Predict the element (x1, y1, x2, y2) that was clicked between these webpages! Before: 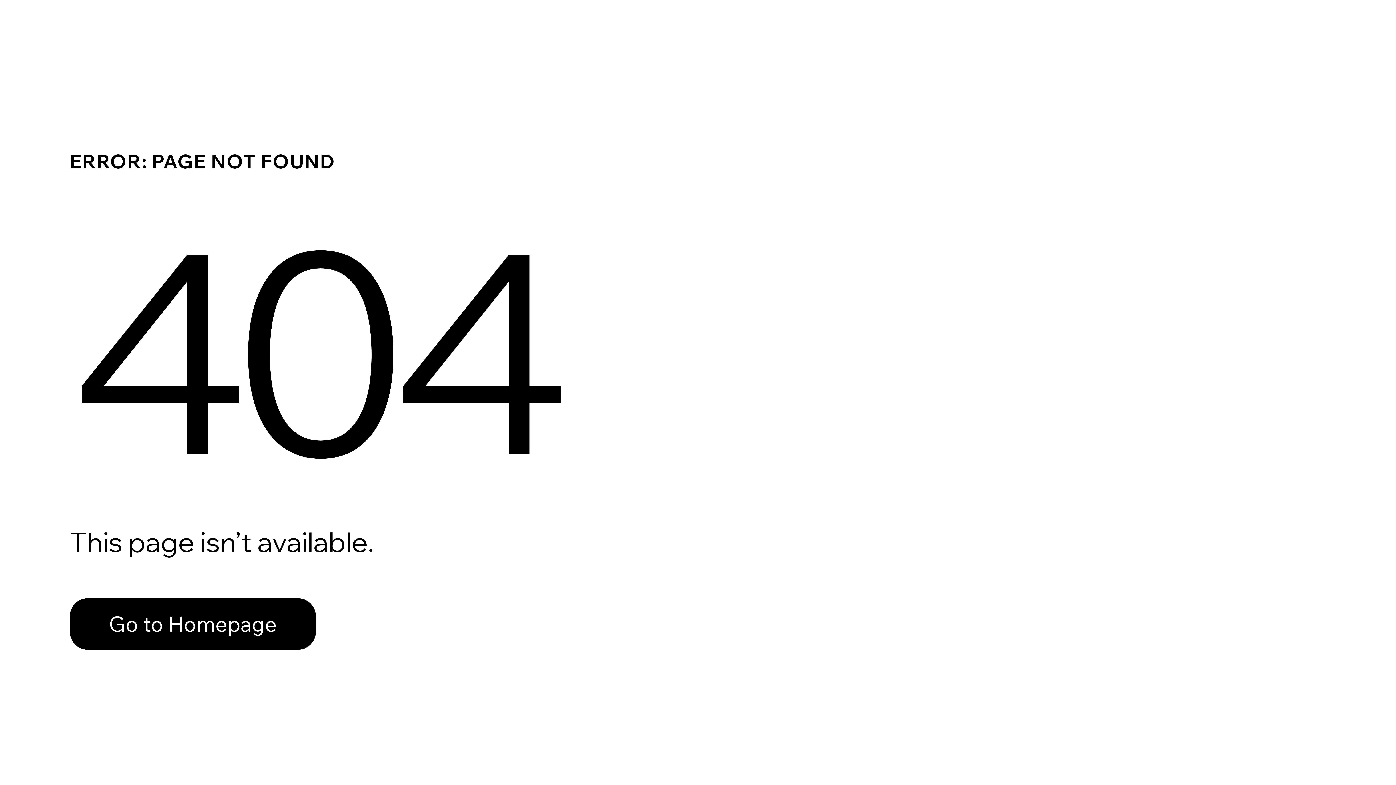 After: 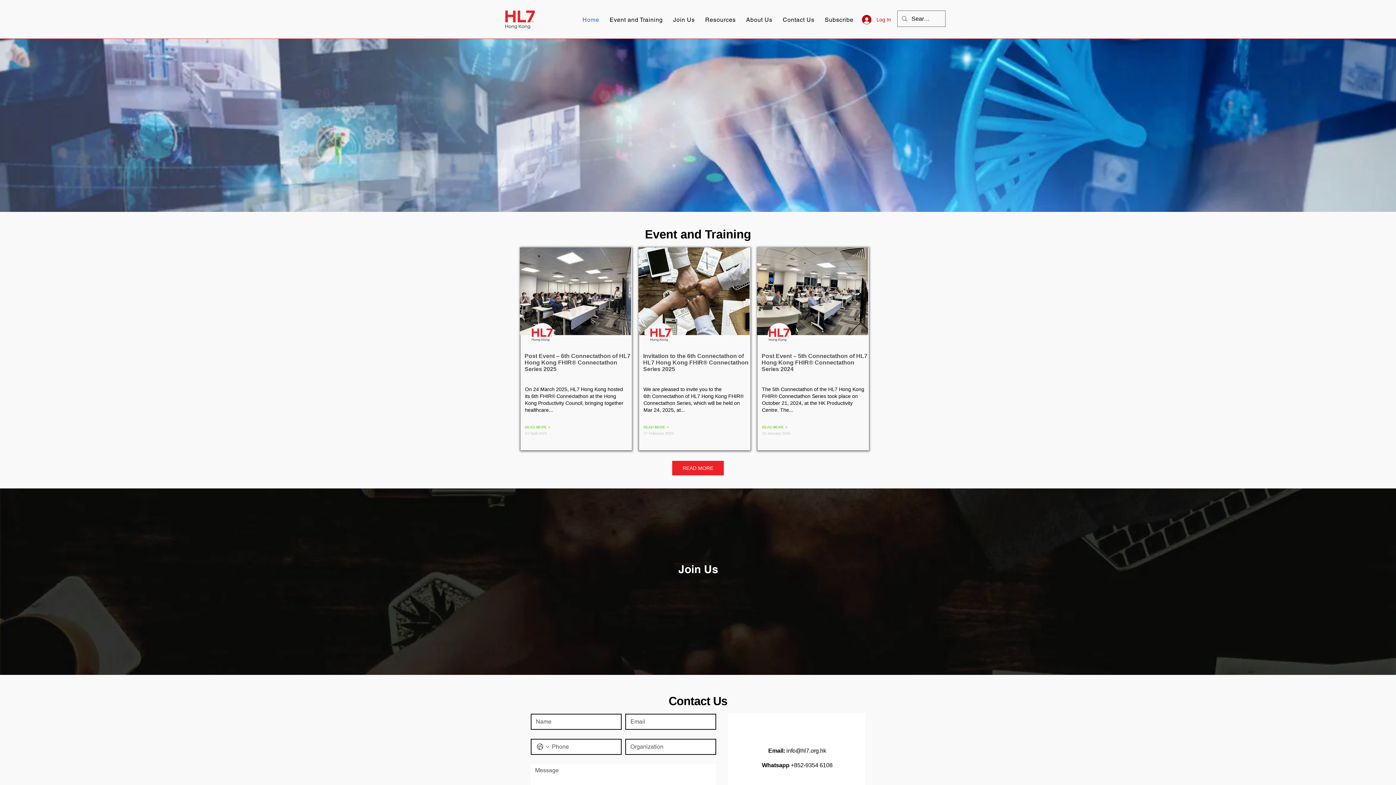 Action: bbox: (69, 598, 316, 650) label: Go to Homepage